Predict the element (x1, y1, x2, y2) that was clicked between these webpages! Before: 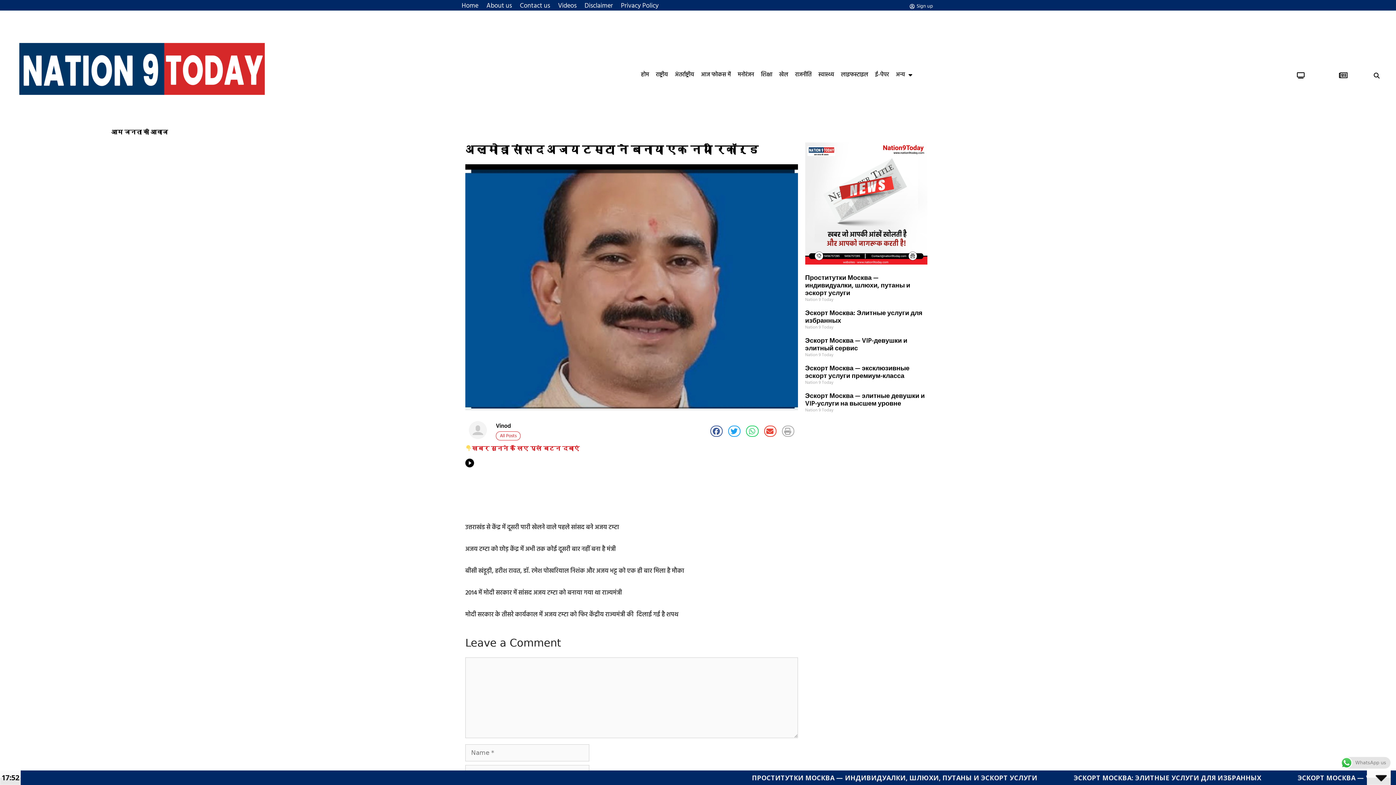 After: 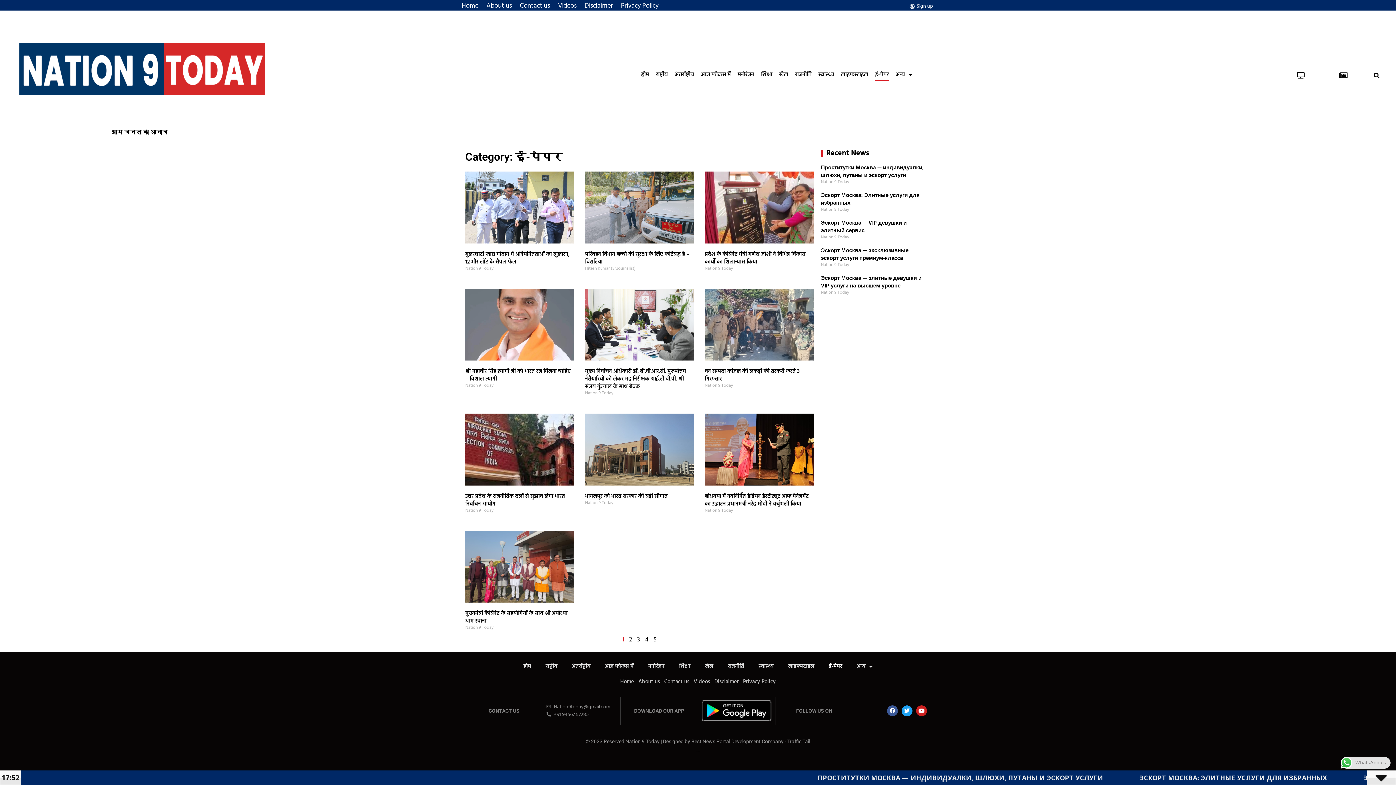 Action: bbox: (1339, 71, 1347, 79)